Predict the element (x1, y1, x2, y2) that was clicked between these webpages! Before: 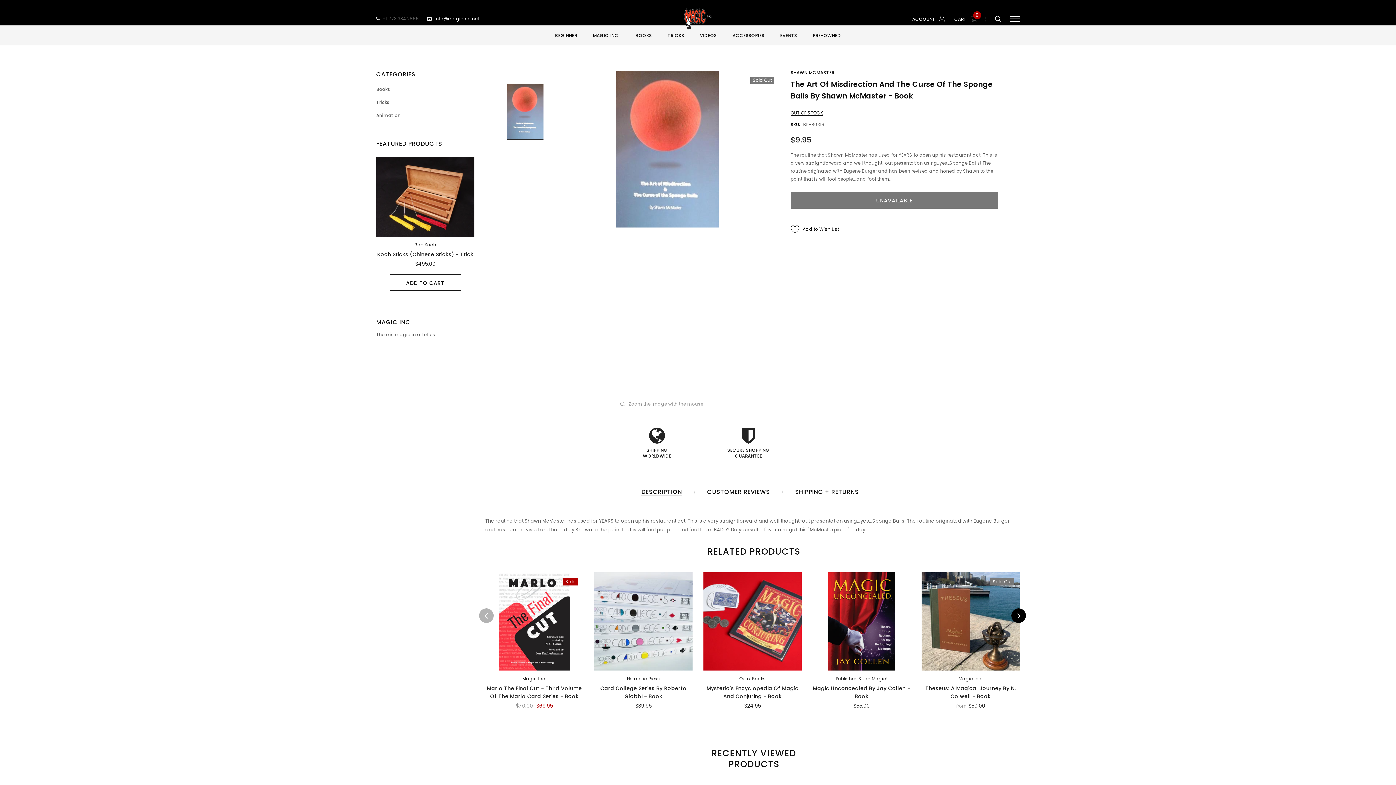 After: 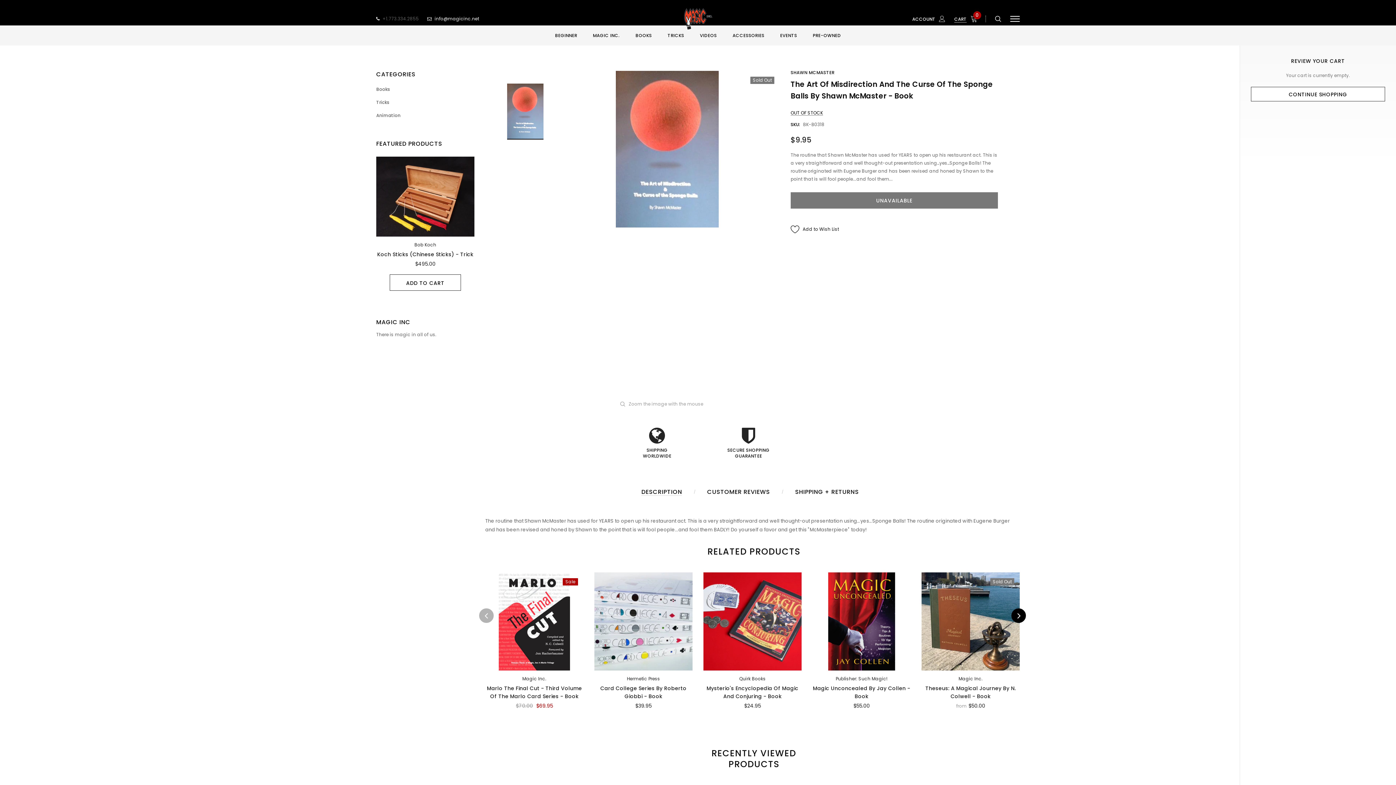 Action: label: CART
0 bbox: (954, 14, 981, 22)